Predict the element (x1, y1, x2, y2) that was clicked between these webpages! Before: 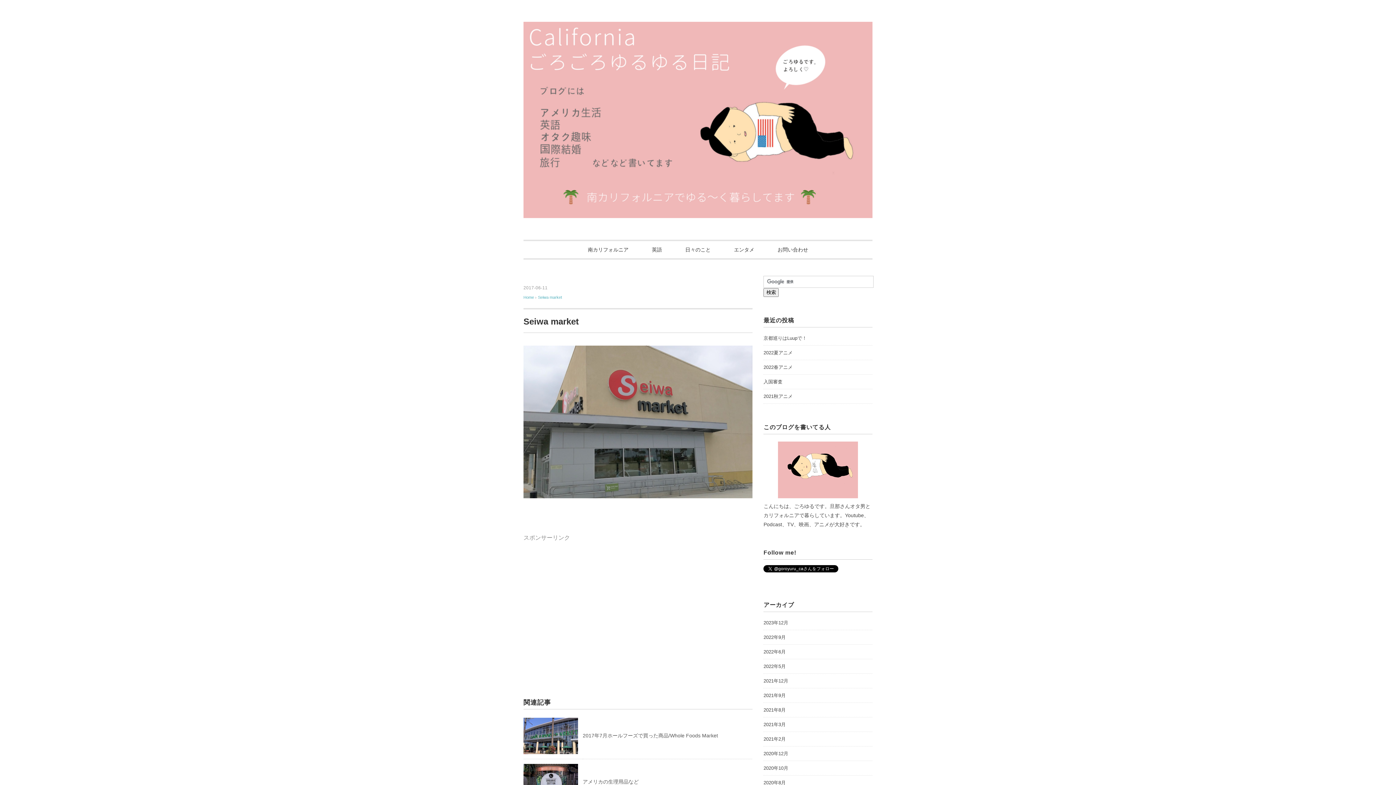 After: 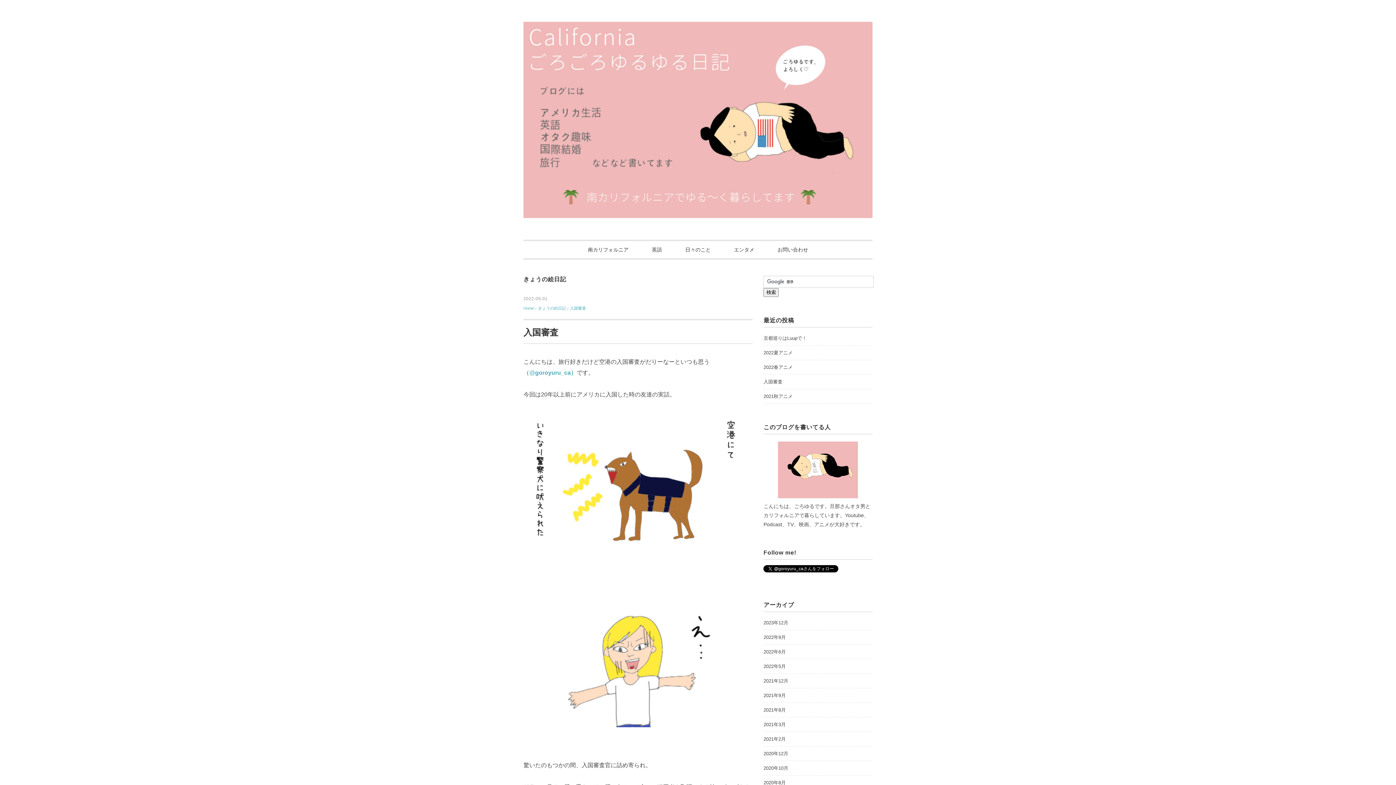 Action: label: 入国審査 bbox: (763, 377, 782, 386)